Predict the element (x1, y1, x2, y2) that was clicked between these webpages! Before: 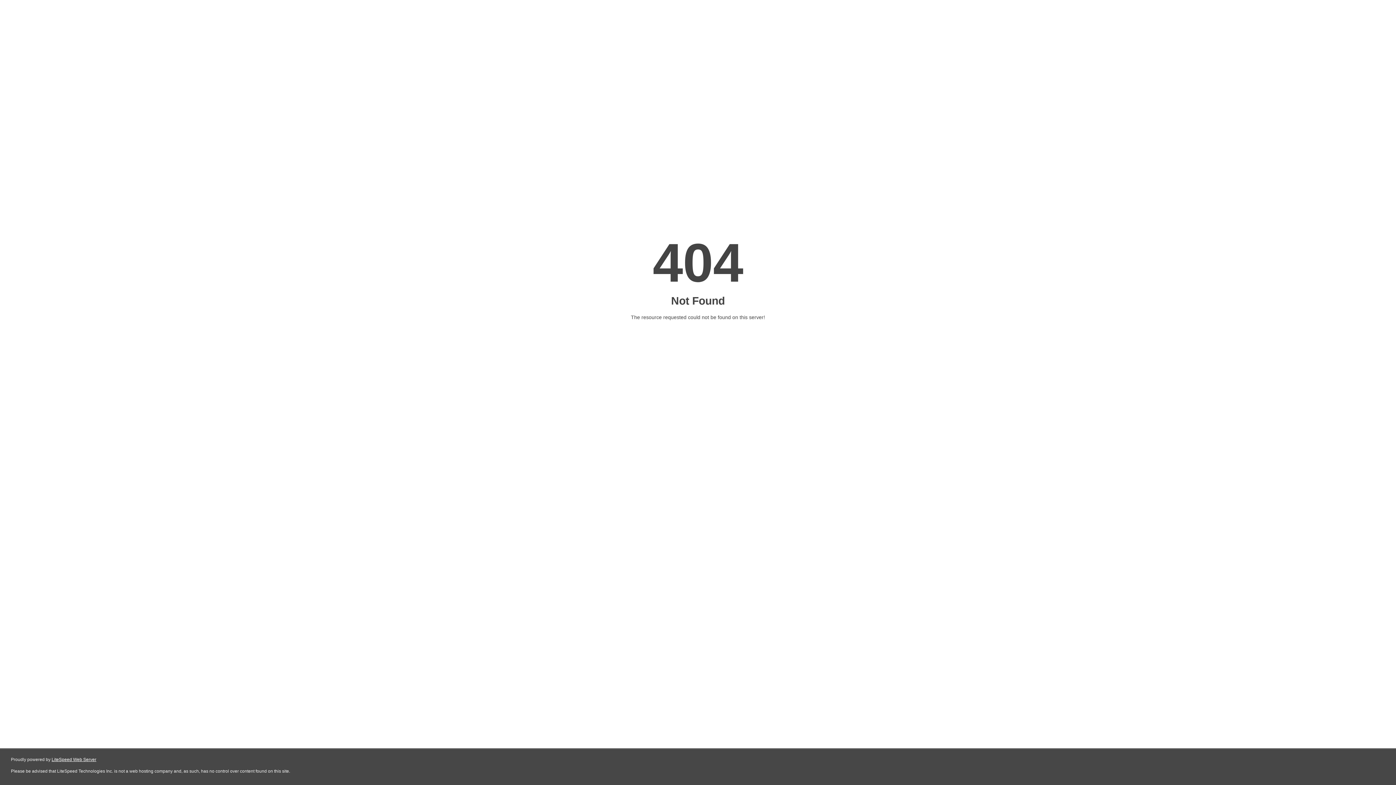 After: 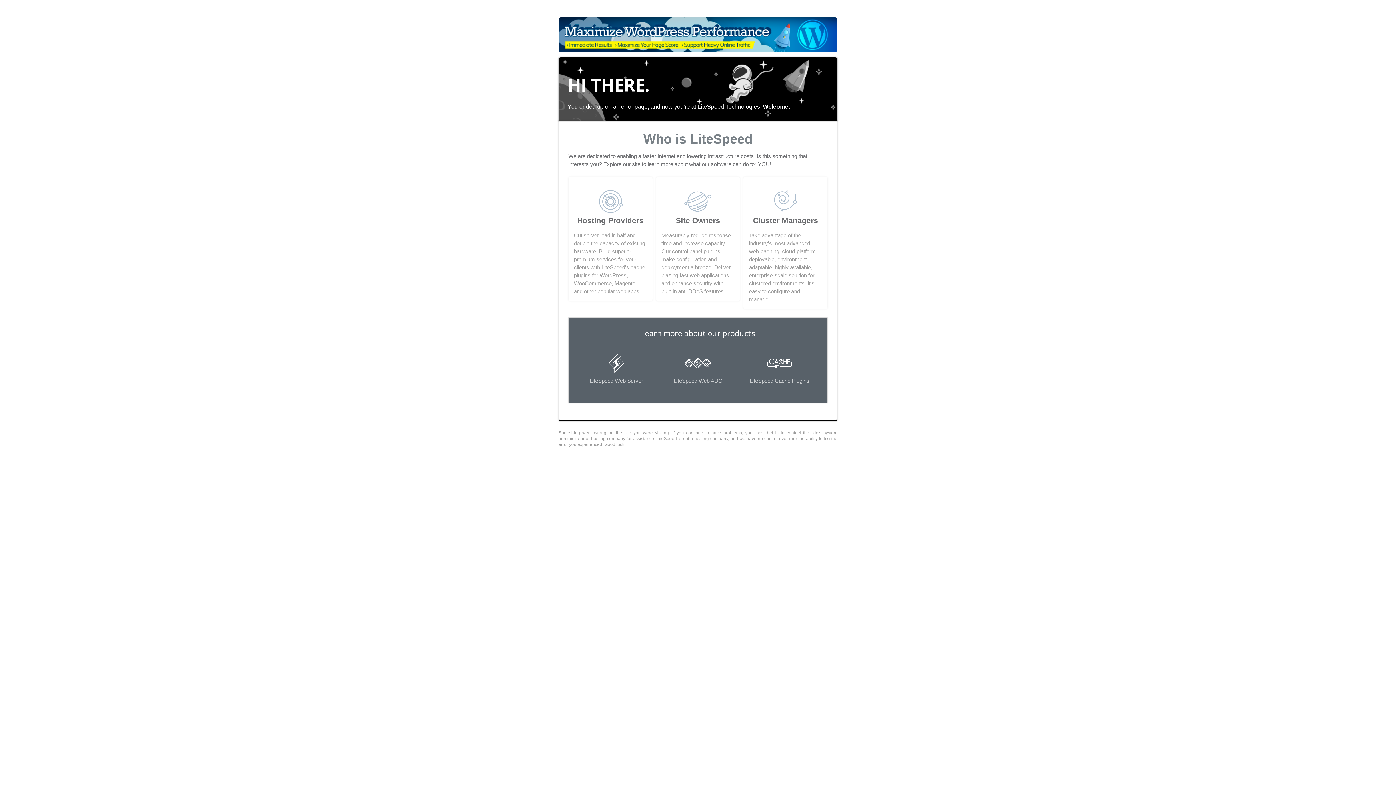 Action: label: LiteSpeed Web Server bbox: (51, 757, 96, 762)